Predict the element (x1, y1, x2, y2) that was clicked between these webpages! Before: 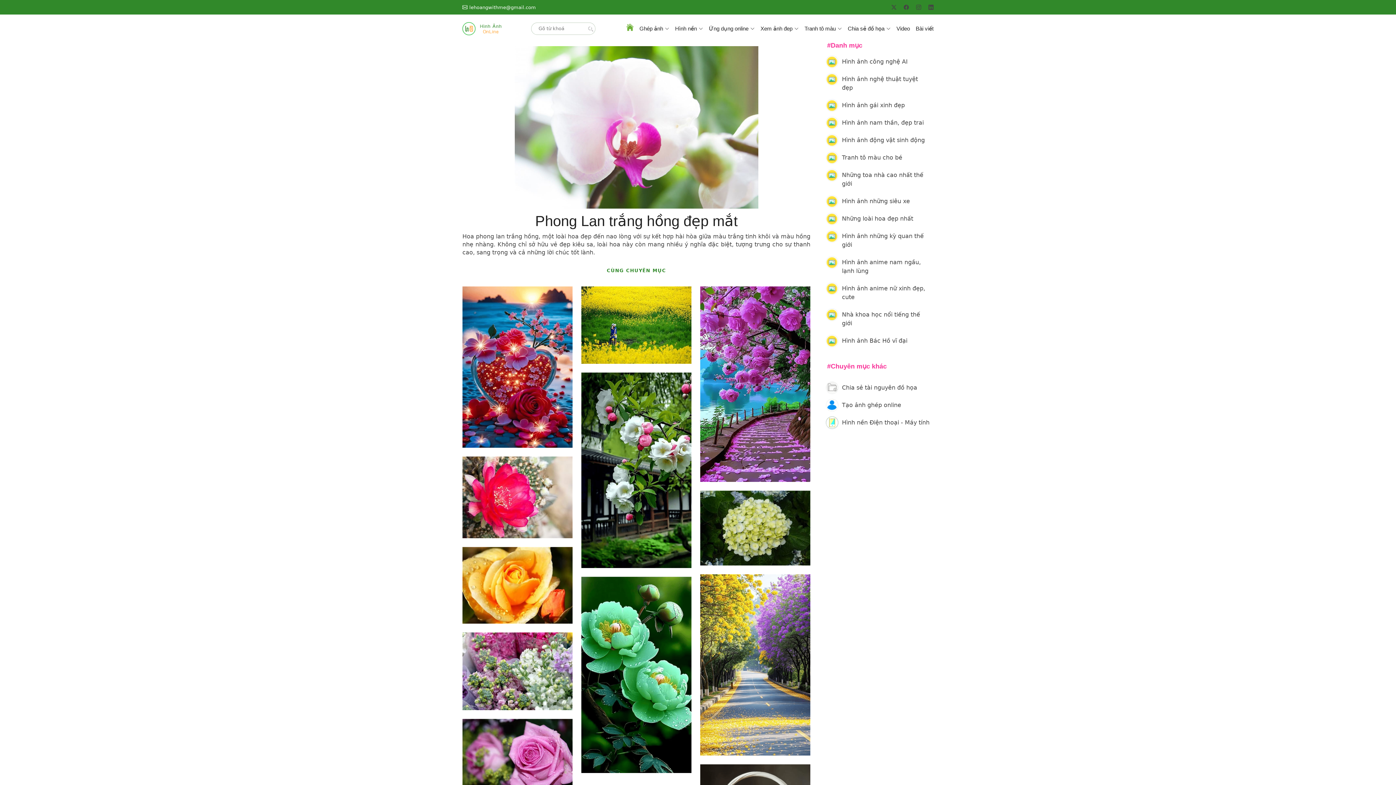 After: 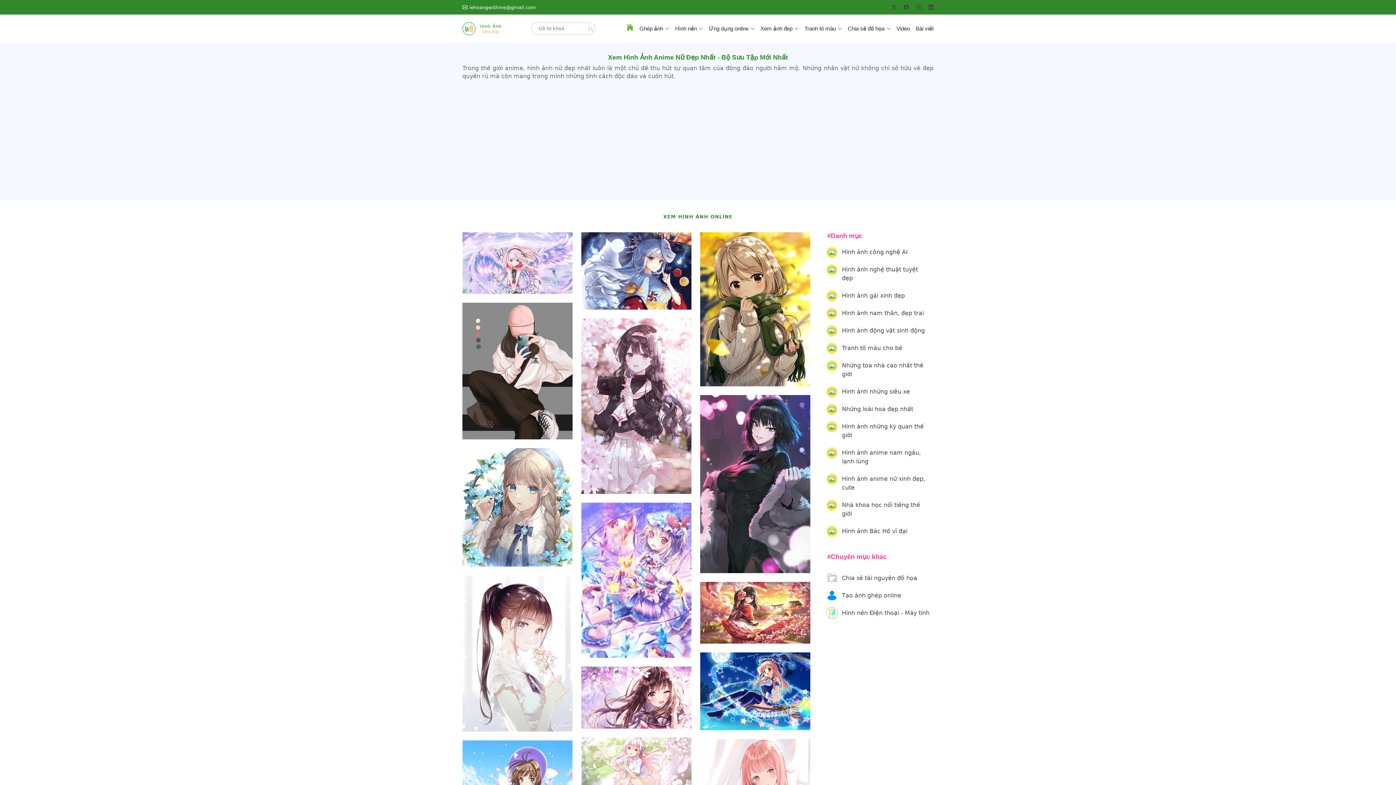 Action: label: Hình ảnh anime nữ xinh đẹp, cute bbox: (821, 280, 933, 306)